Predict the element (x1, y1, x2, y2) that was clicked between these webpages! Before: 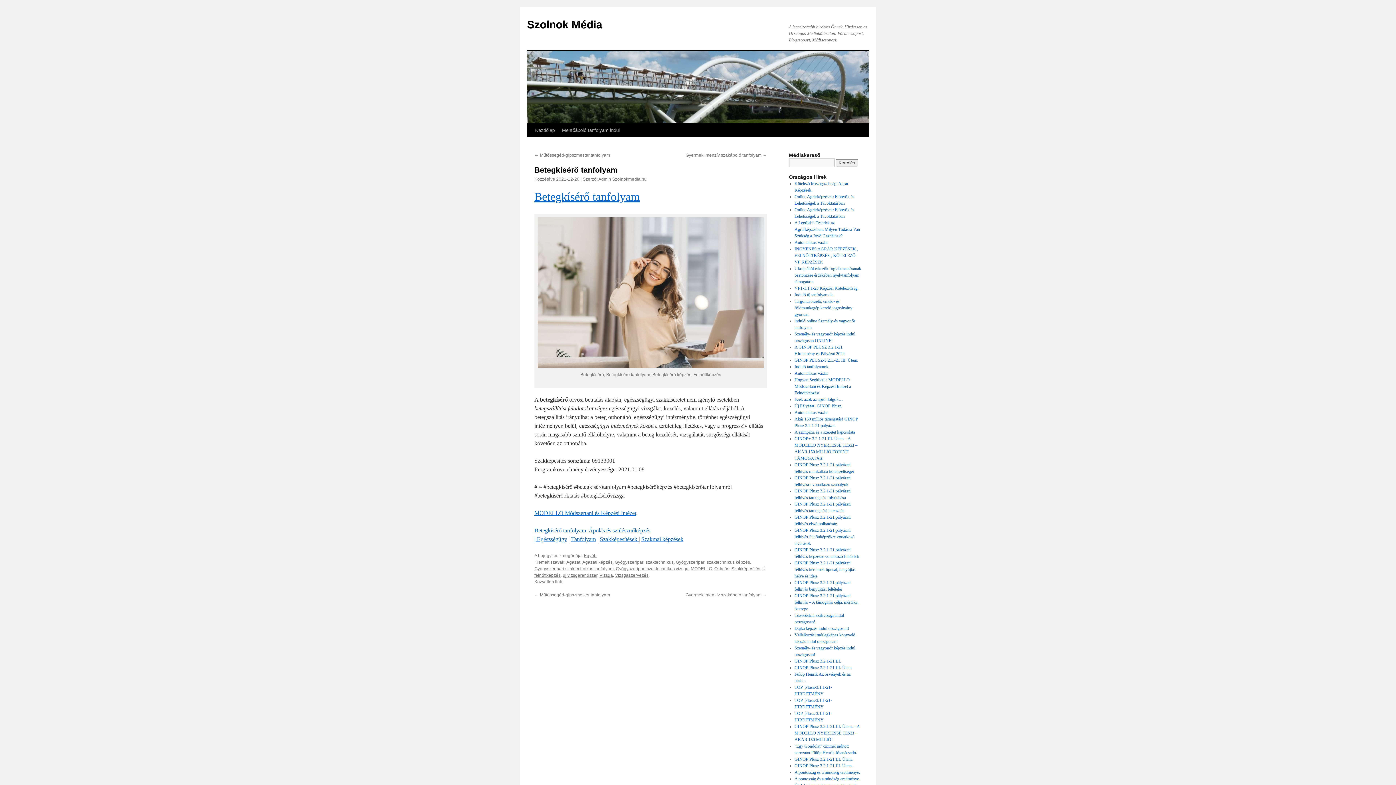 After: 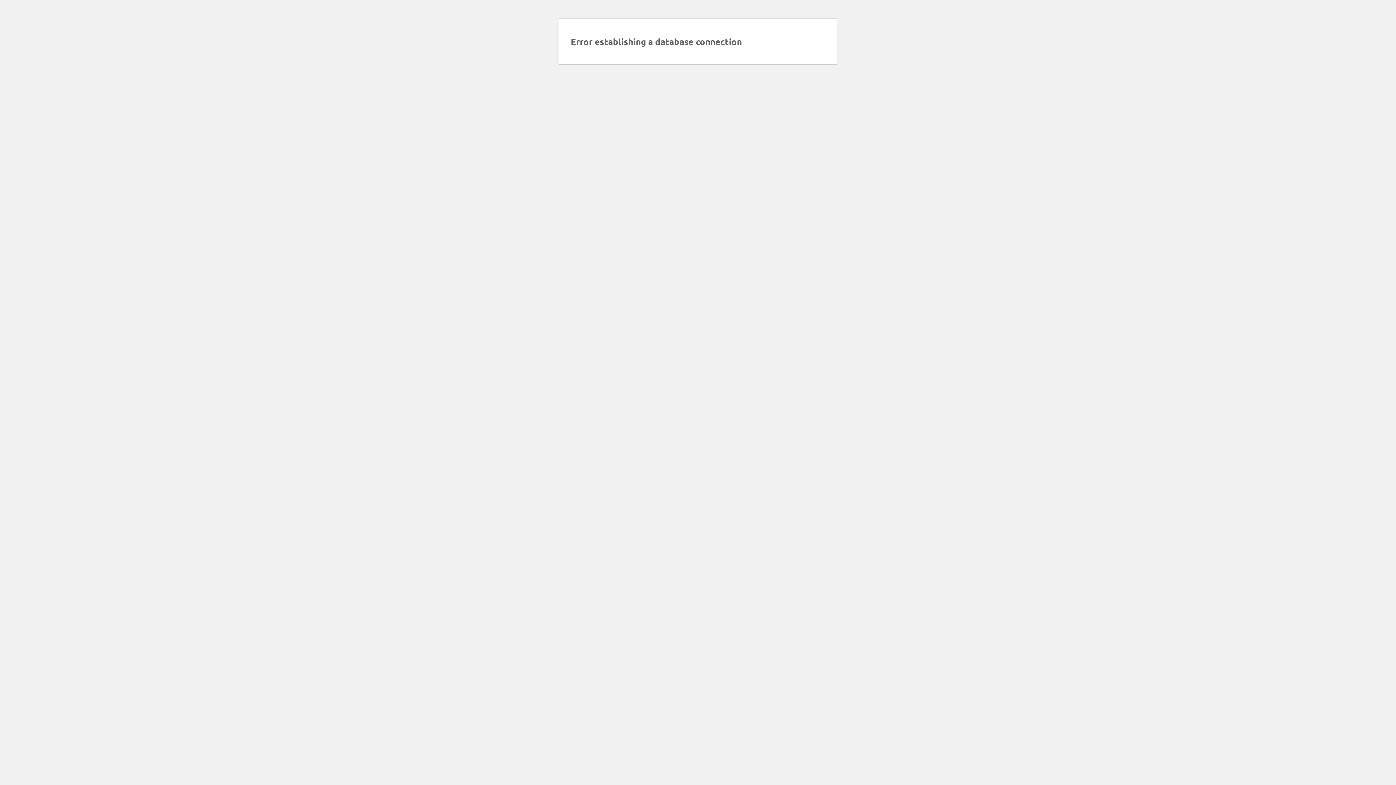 Action: bbox: (600, 536, 638, 542) label: Szakképesítések 